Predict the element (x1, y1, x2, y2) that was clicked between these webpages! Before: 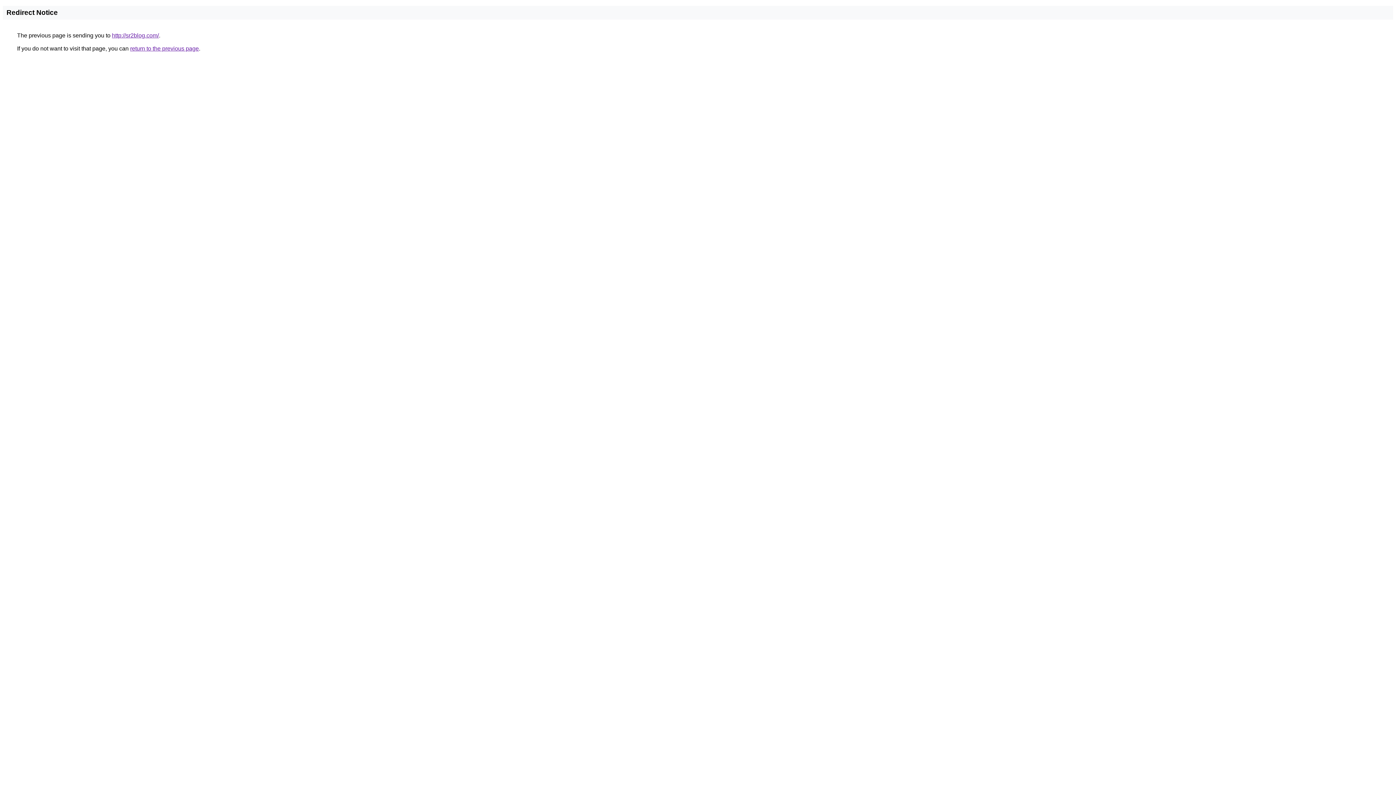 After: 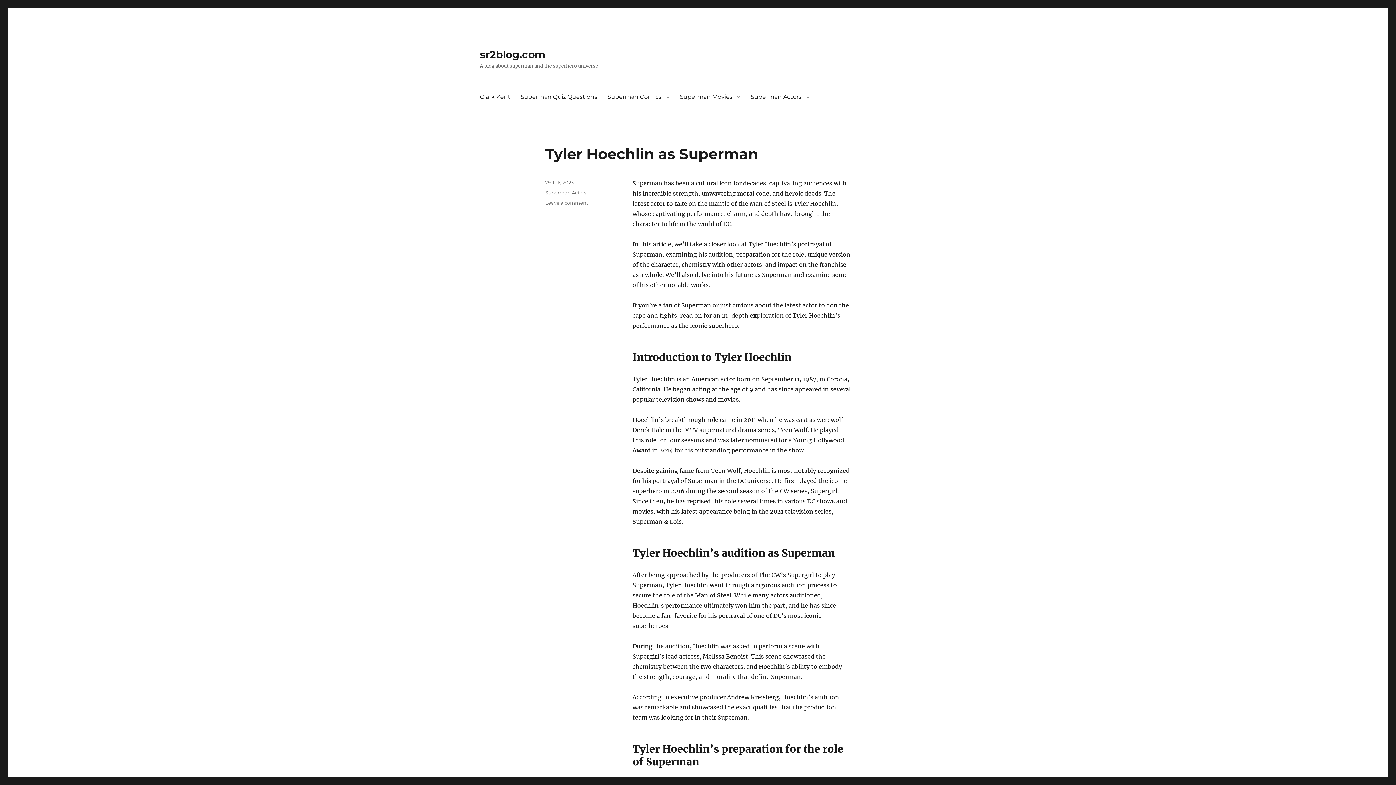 Action: bbox: (112, 32, 158, 38) label: http://sr2blog.com/